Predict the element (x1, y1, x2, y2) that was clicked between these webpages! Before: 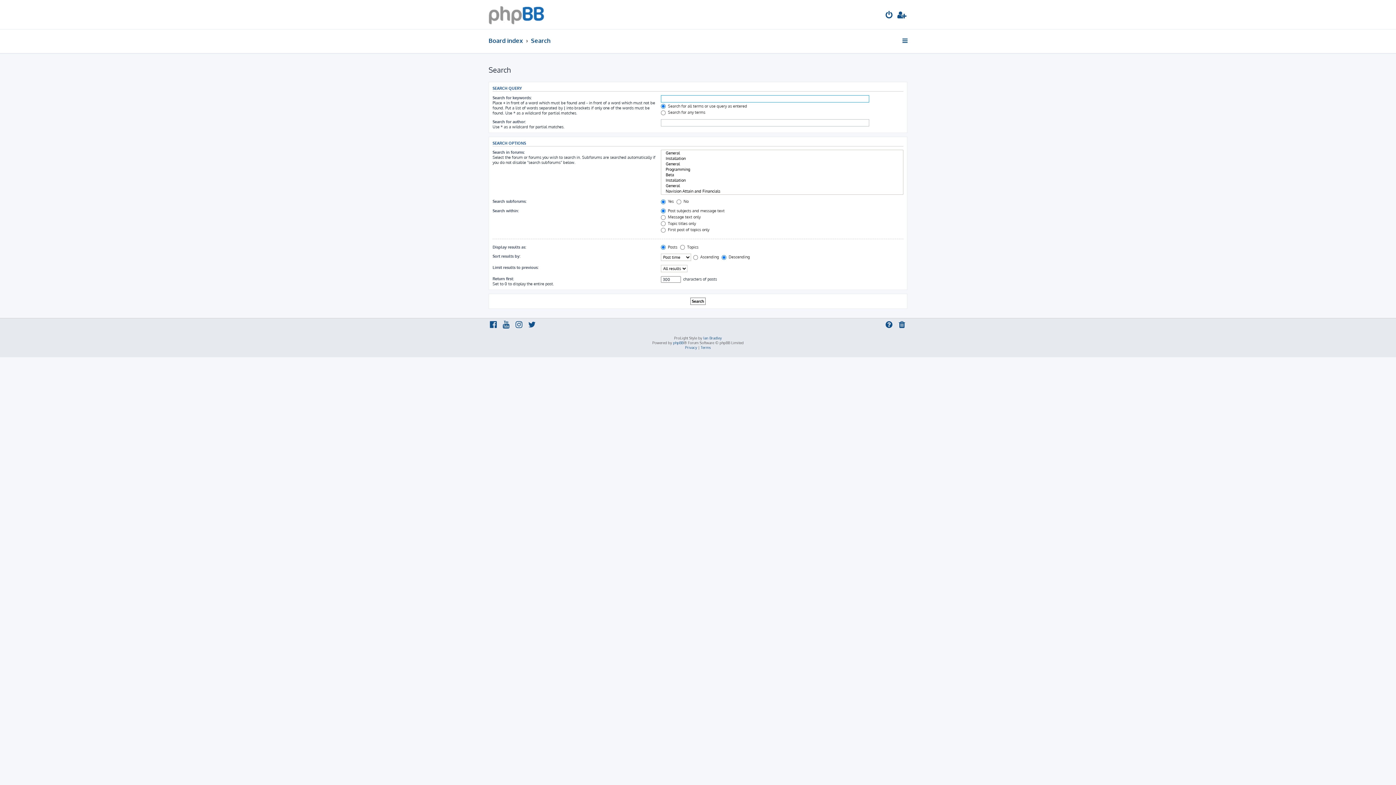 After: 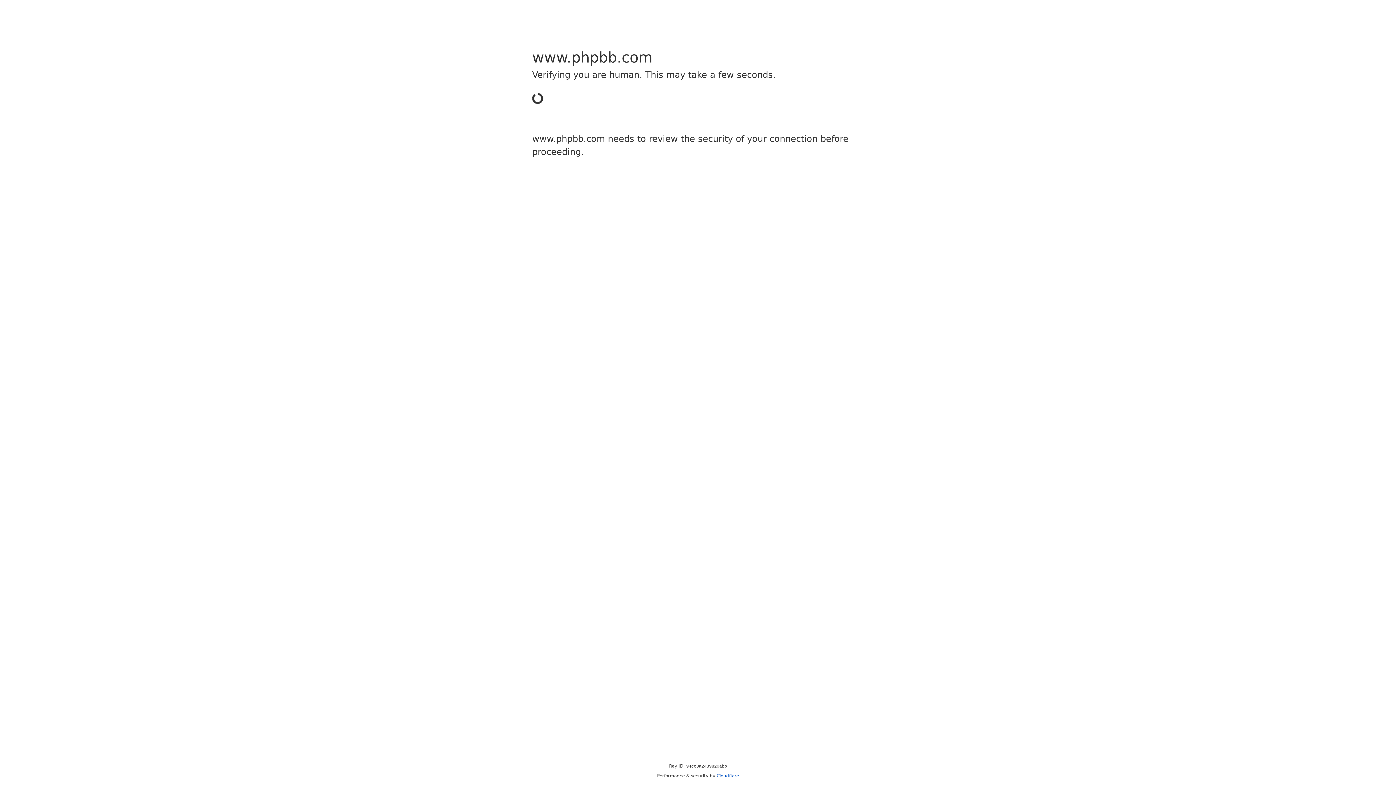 Action: label: phpBB bbox: (673, 340, 683, 345)